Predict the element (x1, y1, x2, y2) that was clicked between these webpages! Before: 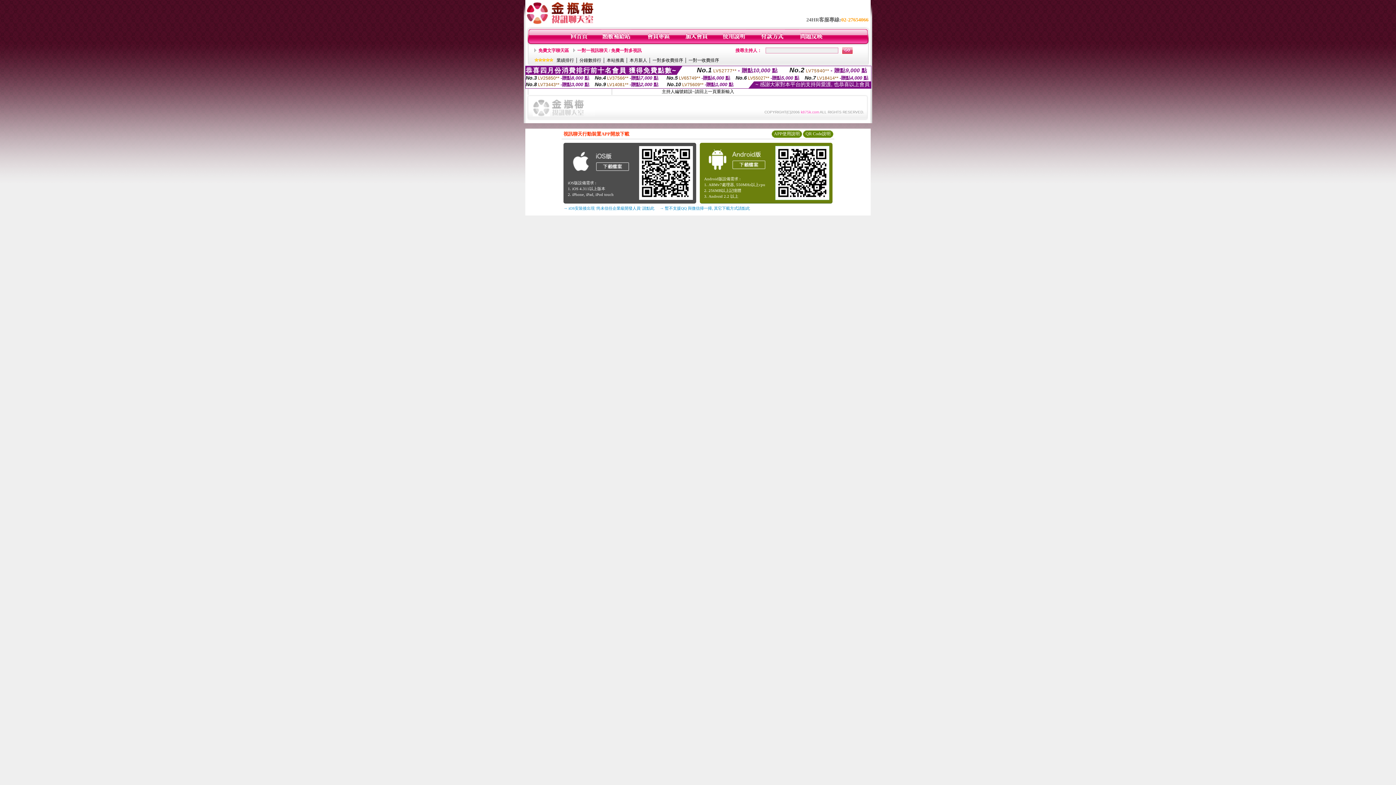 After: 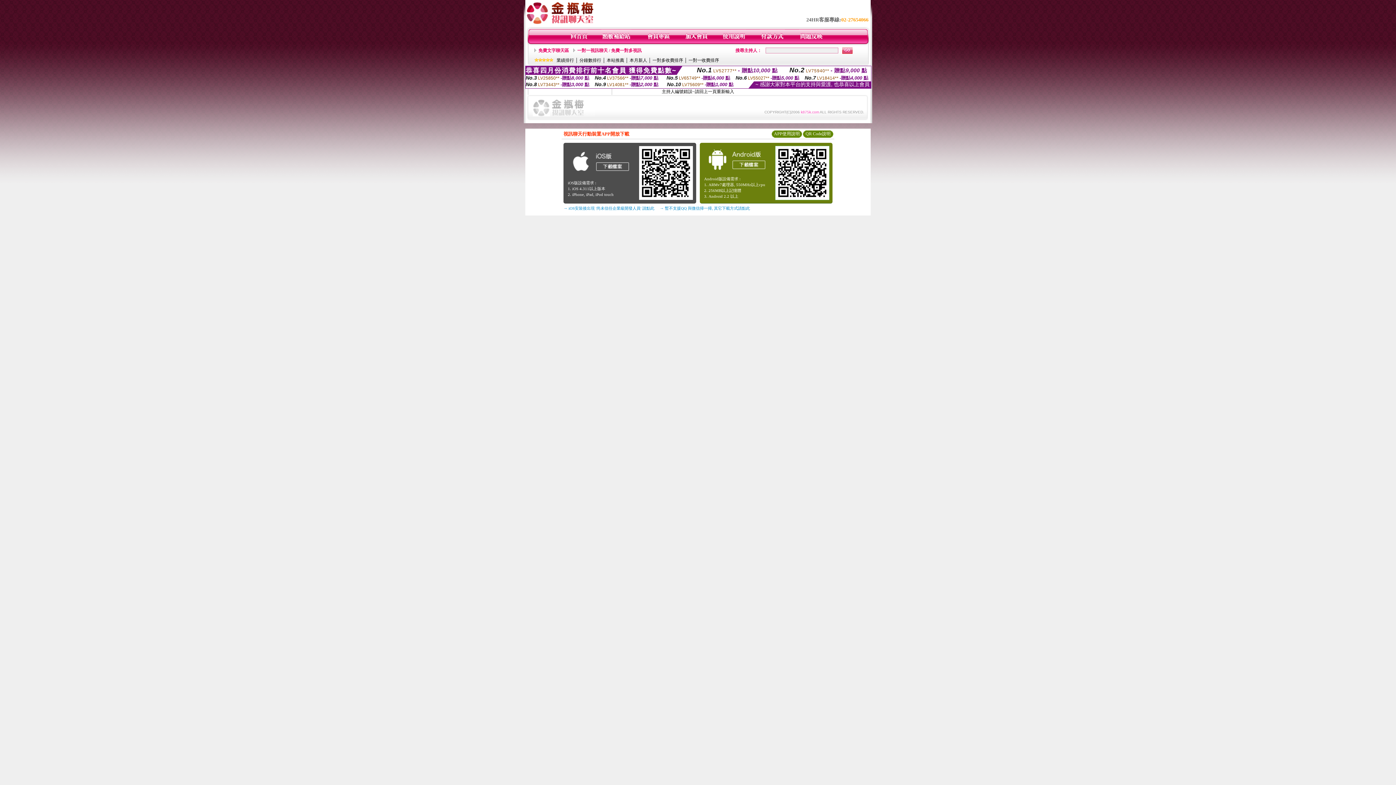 Action: bbox: (637, 198, 695, 203)